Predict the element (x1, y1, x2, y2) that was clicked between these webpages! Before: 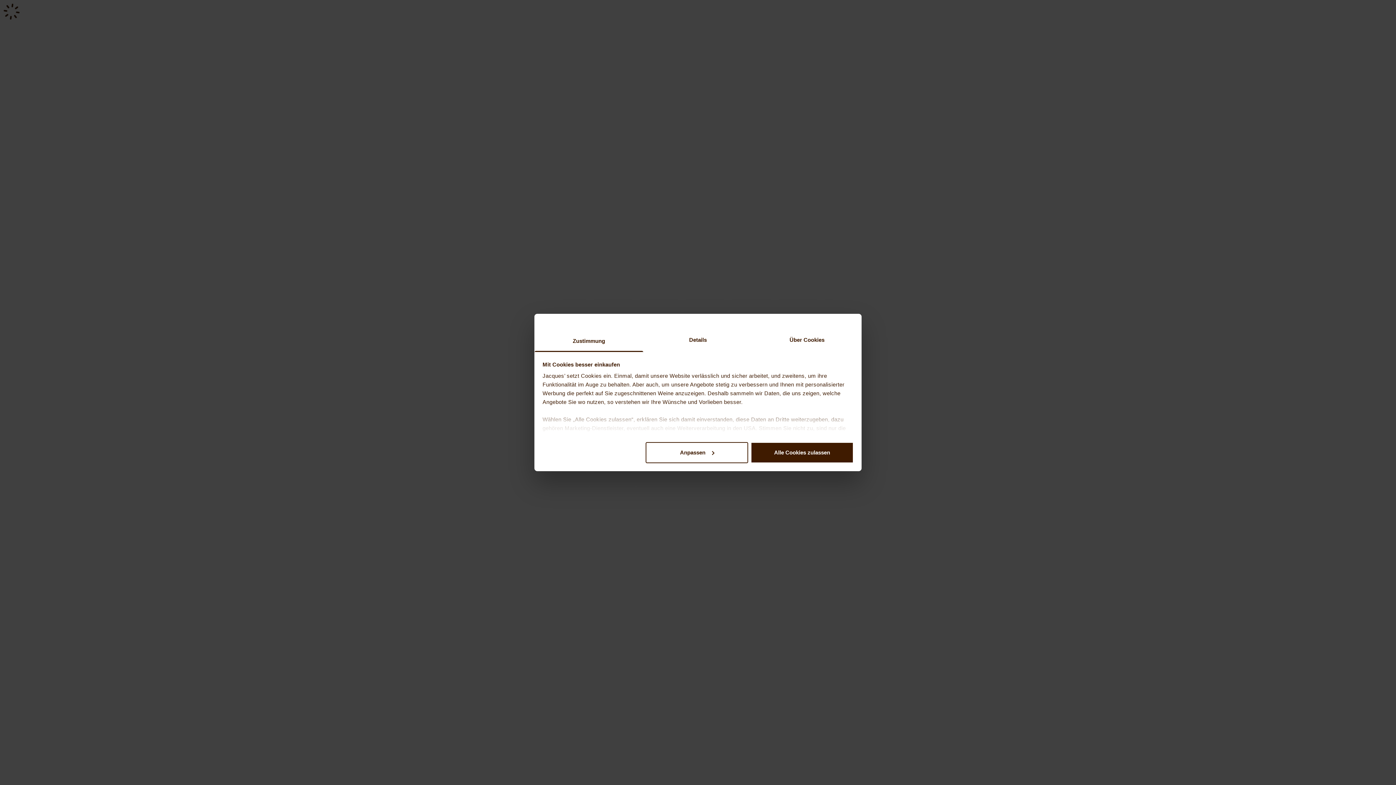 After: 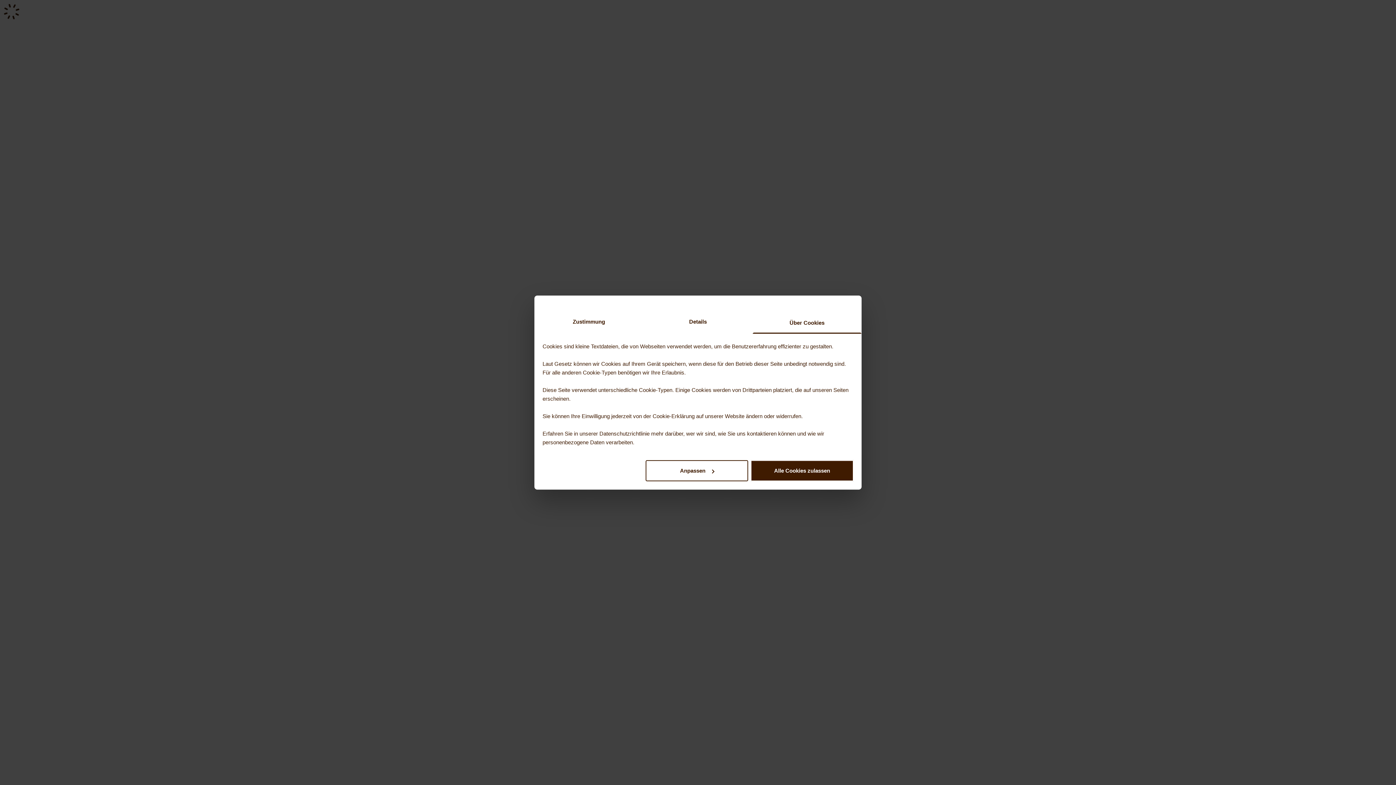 Action: label: Über Cookies bbox: (752, 330, 861, 352)